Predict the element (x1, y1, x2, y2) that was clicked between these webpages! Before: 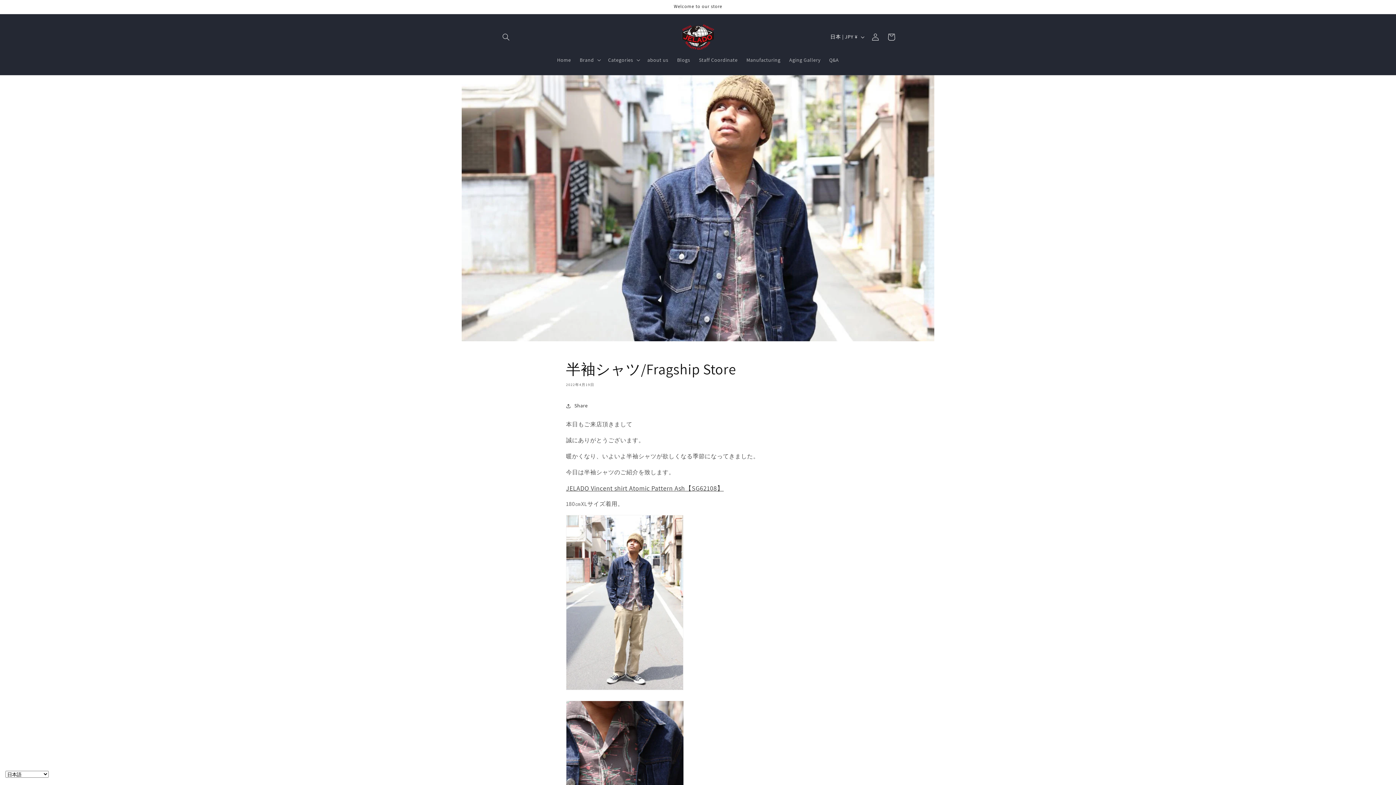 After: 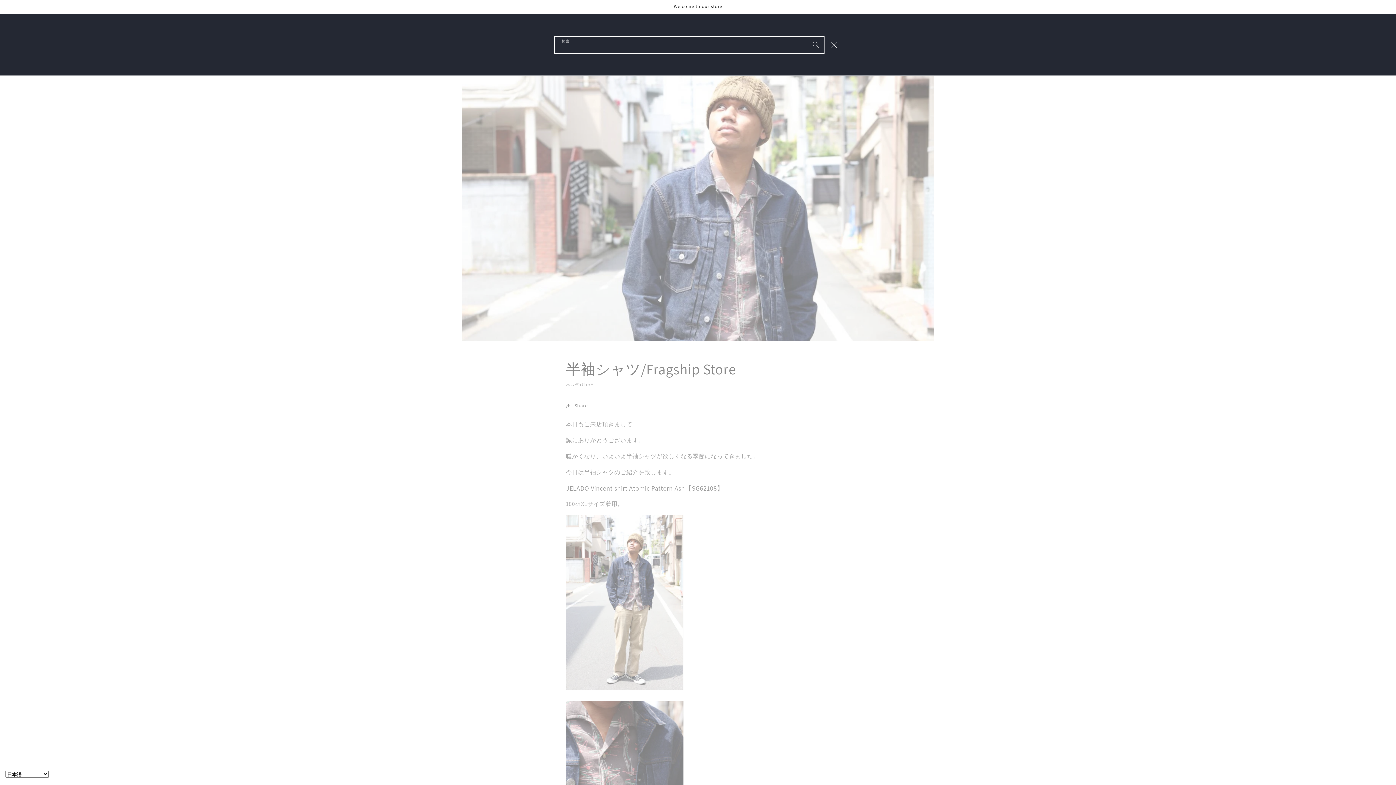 Action: label: 検索 bbox: (498, 28, 514, 44)